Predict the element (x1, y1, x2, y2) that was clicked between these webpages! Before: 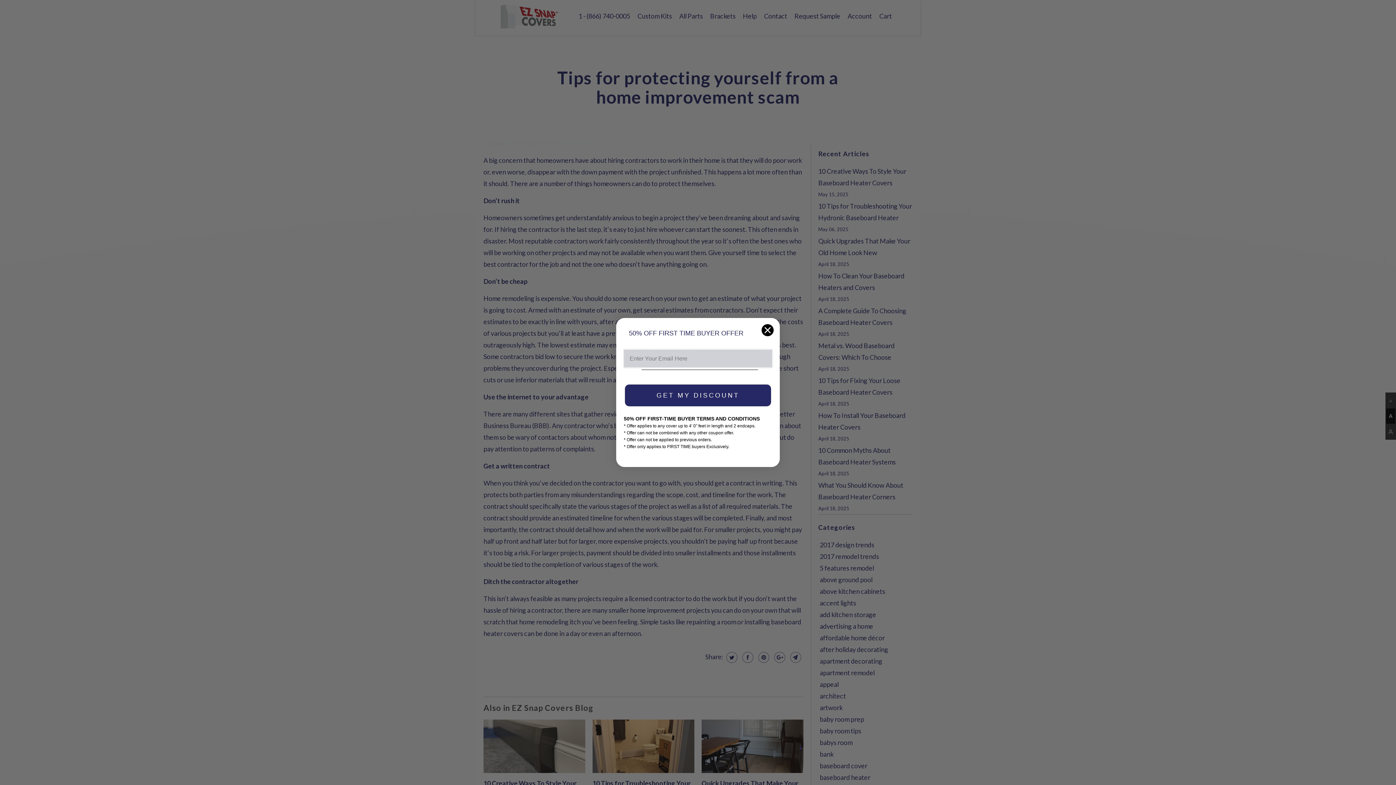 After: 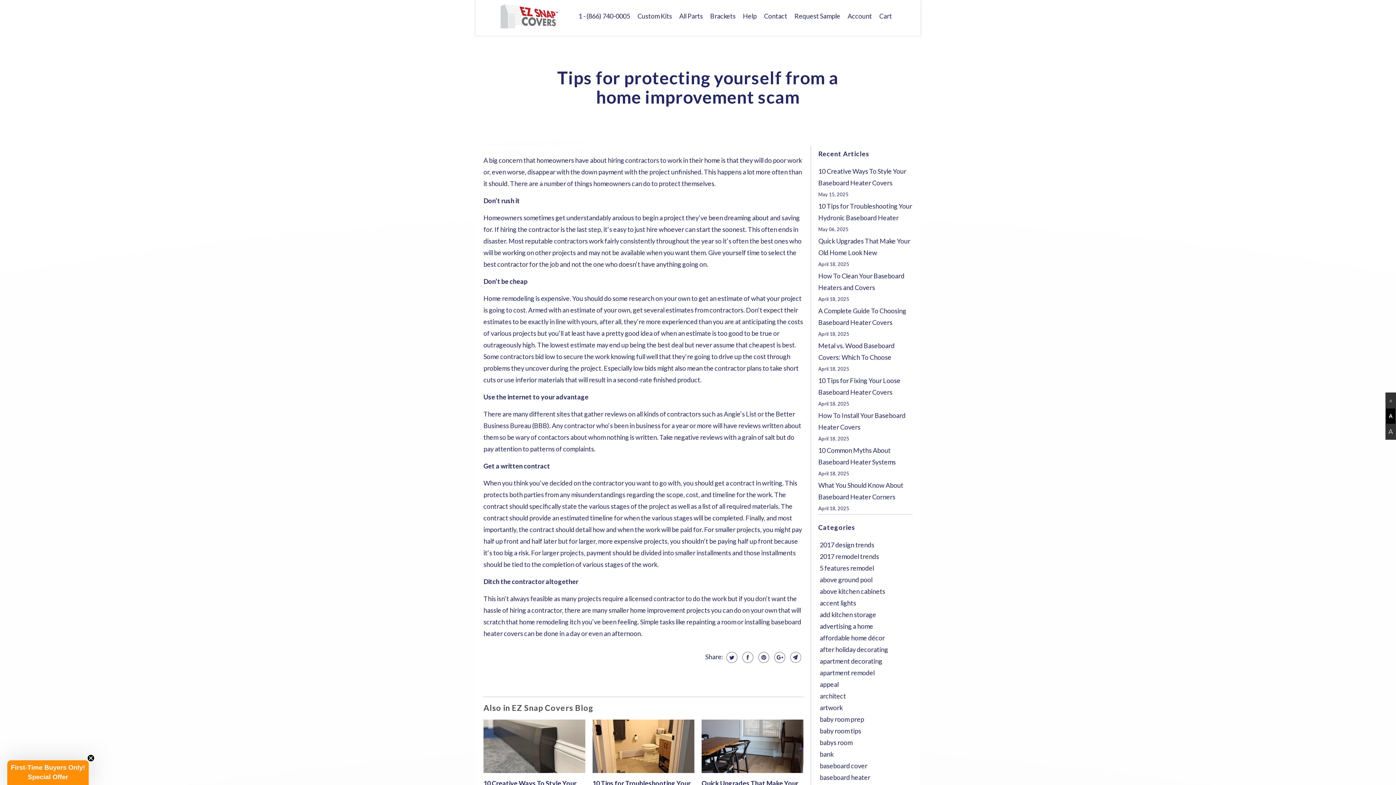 Action: bbox: (761, 324, 774, 336) label: Close dialog